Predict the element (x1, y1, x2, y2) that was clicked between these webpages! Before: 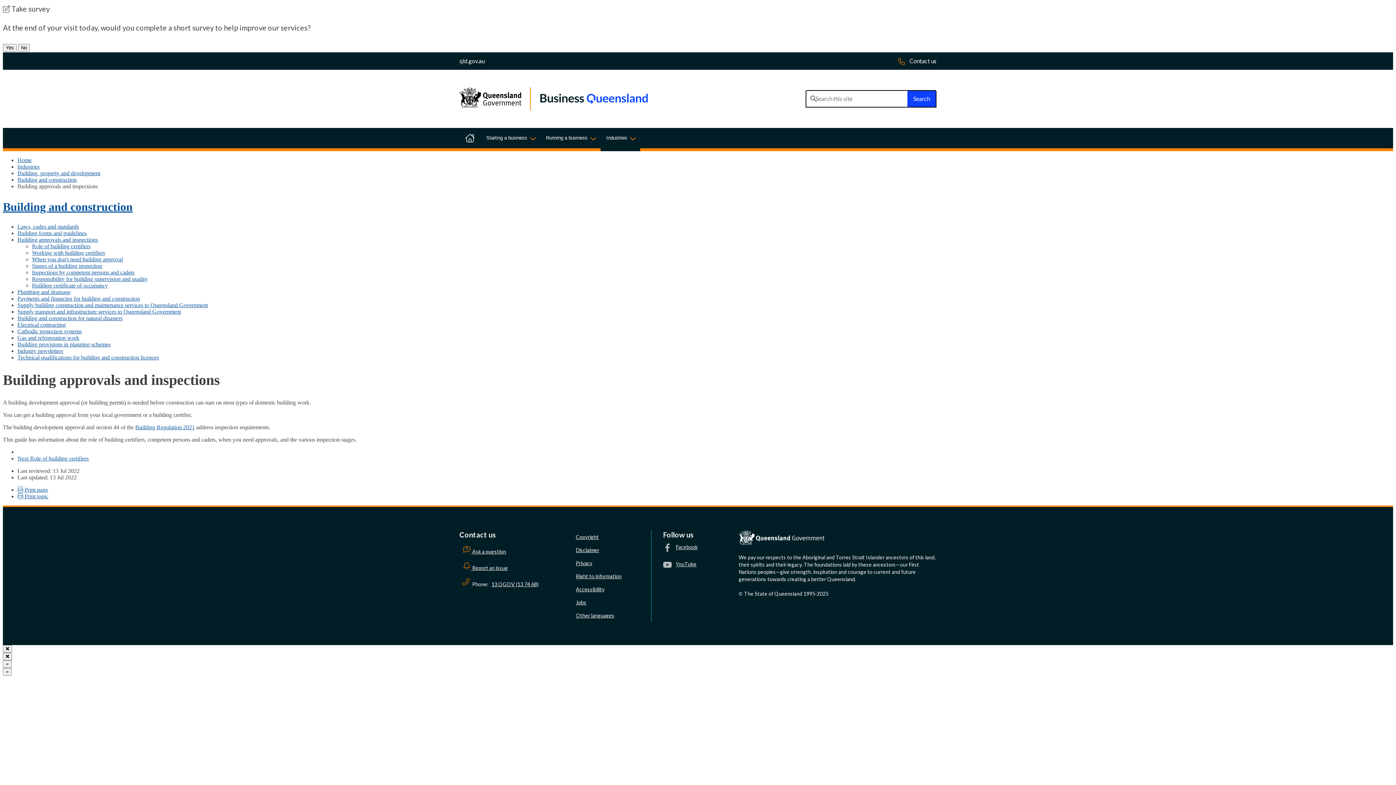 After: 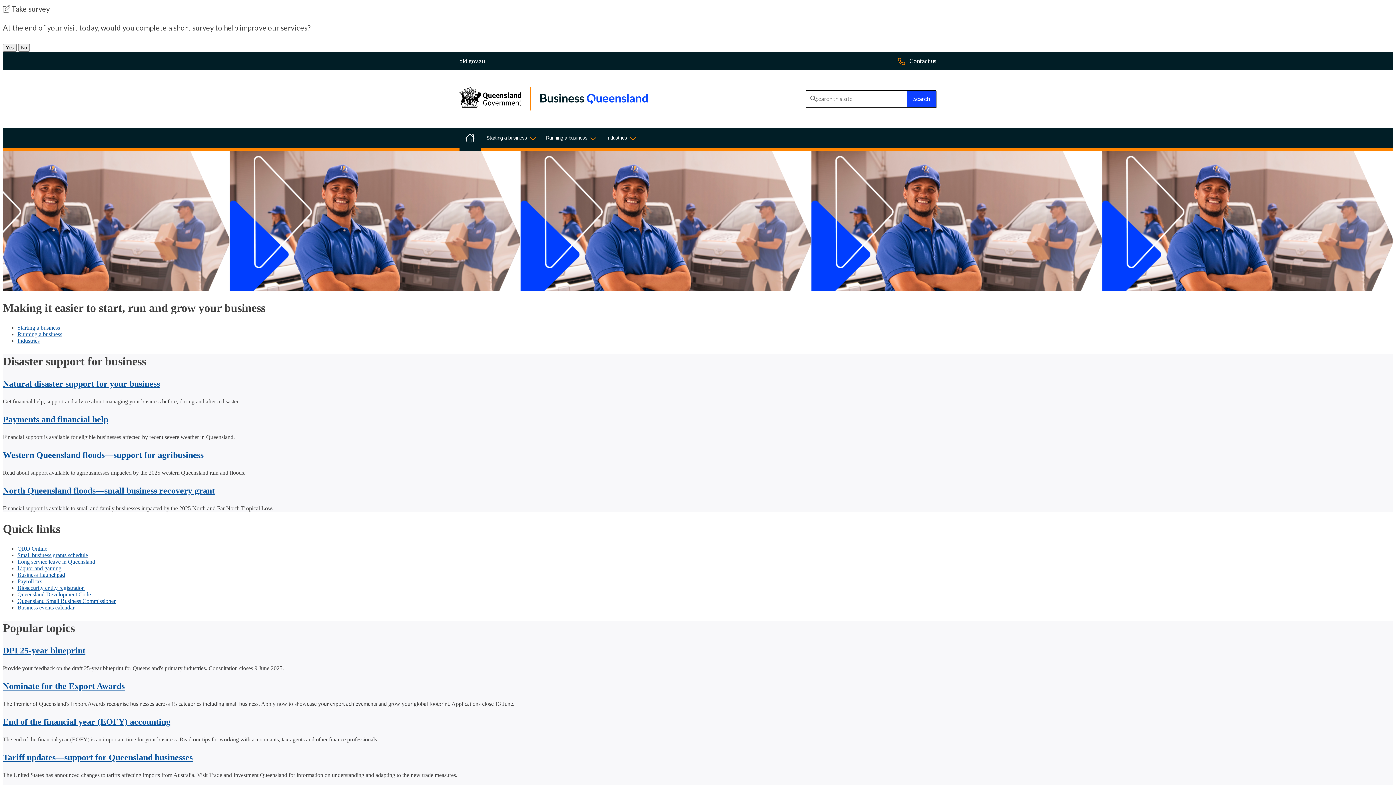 Action: bbox: (459, 128, 480, 148) label: Home